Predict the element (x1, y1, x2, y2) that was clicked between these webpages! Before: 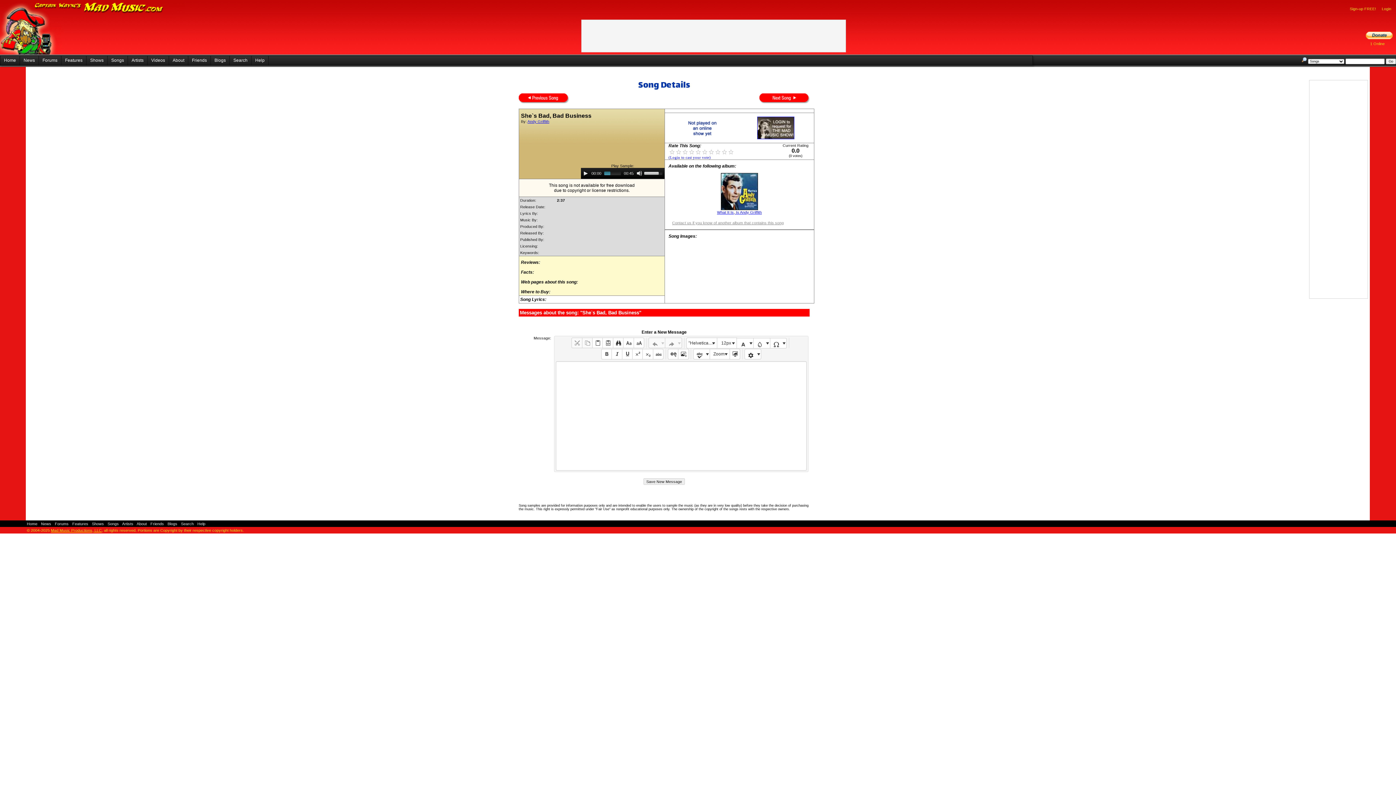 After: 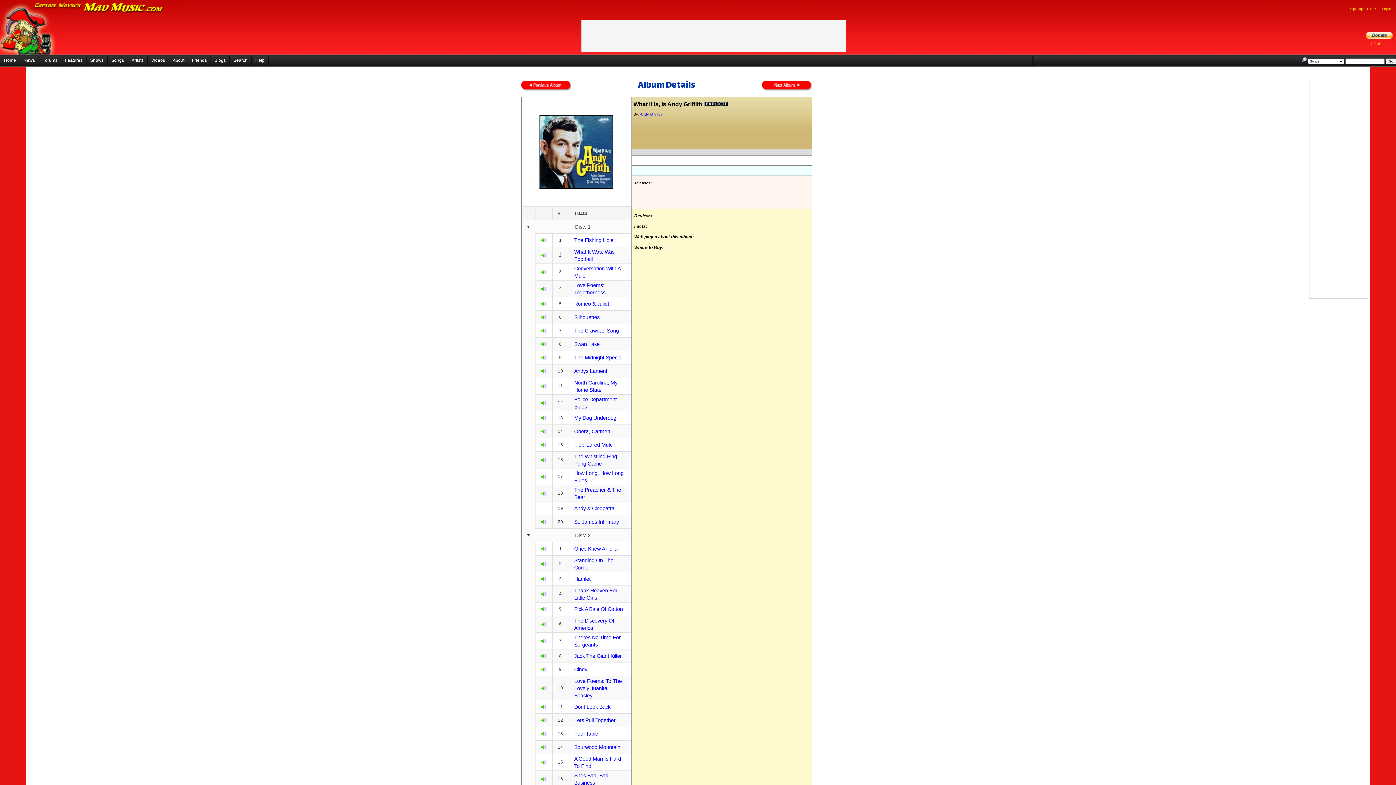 Action: bbox: (717, 210, 762, 214) label: 
What It Is, Is Andy Griffith